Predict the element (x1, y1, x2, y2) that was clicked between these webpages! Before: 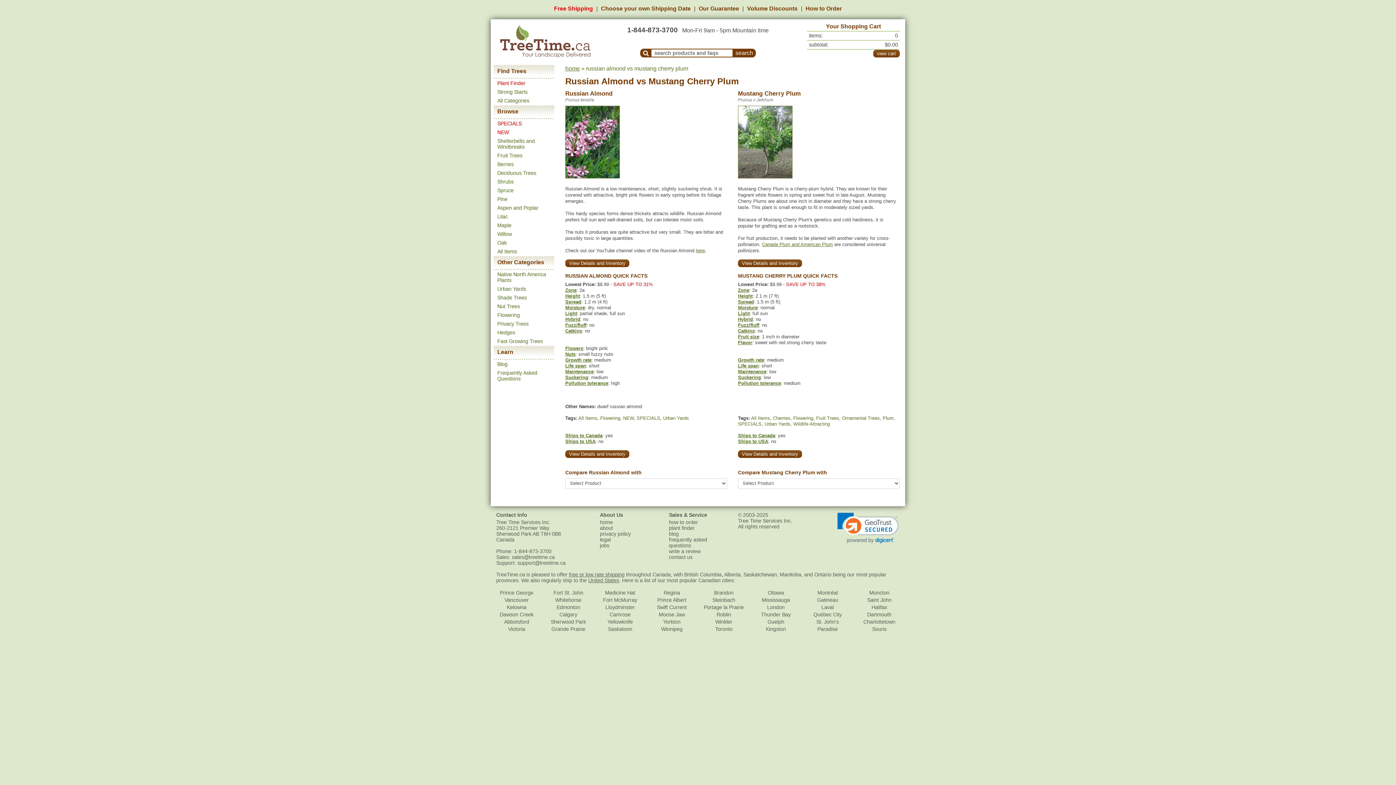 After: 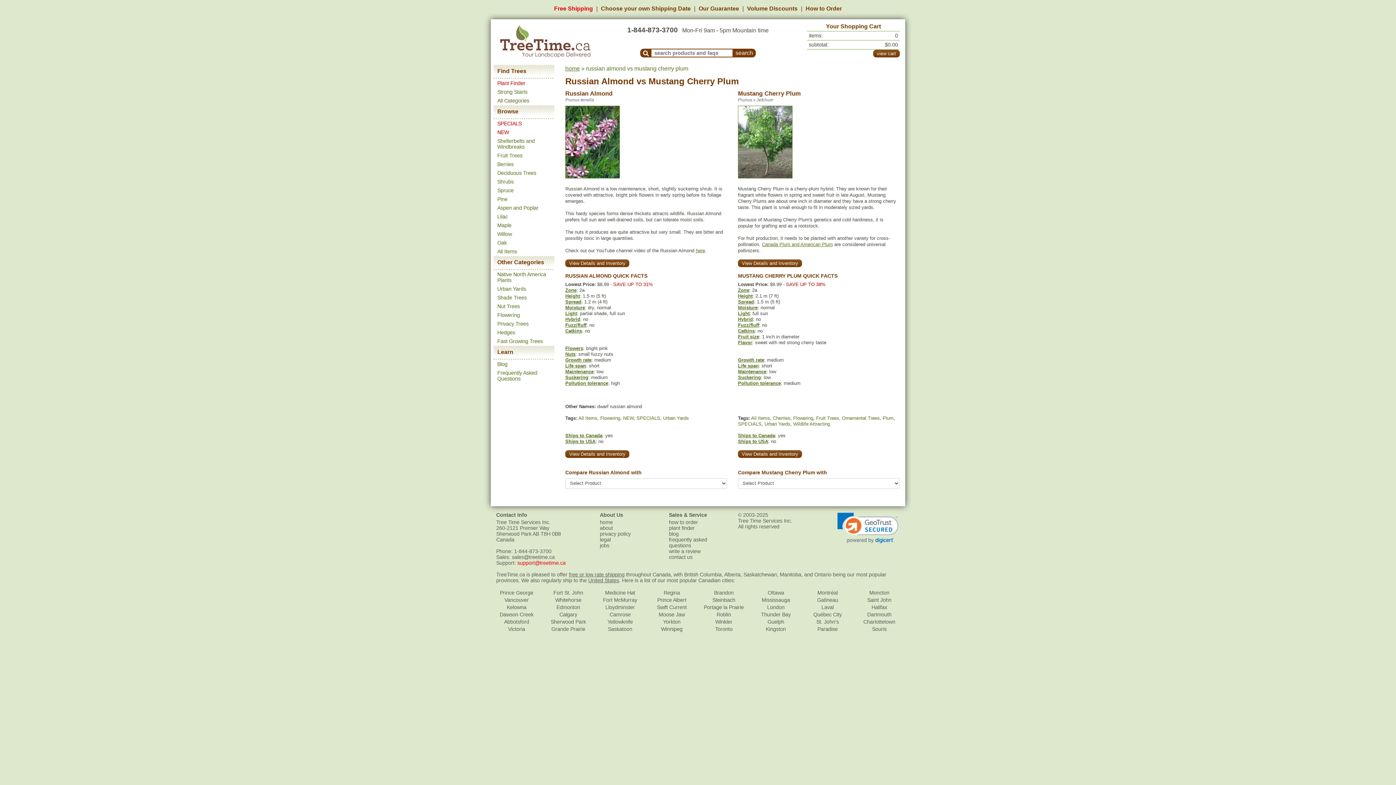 Action: bbox: (517, 560, 565, 566) label: support@treetime.ca